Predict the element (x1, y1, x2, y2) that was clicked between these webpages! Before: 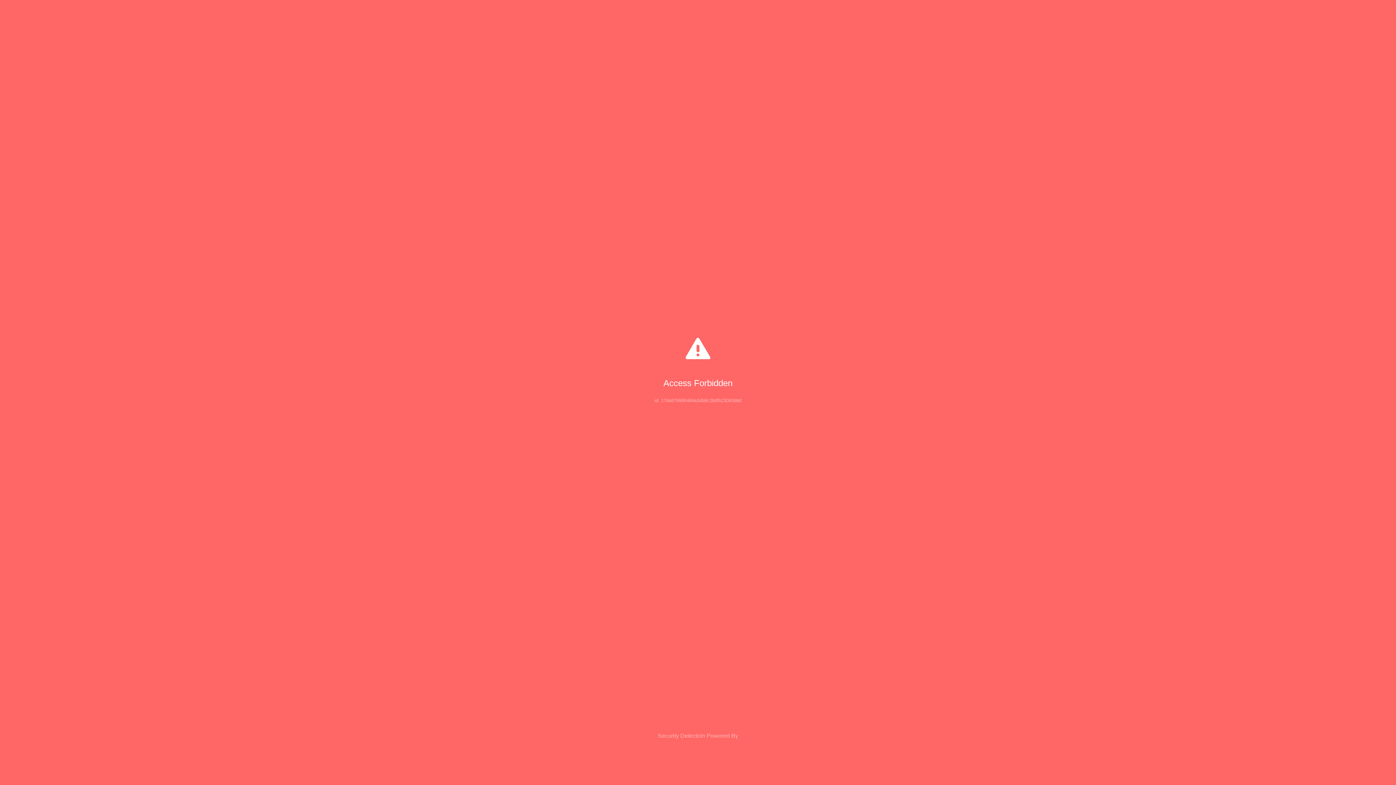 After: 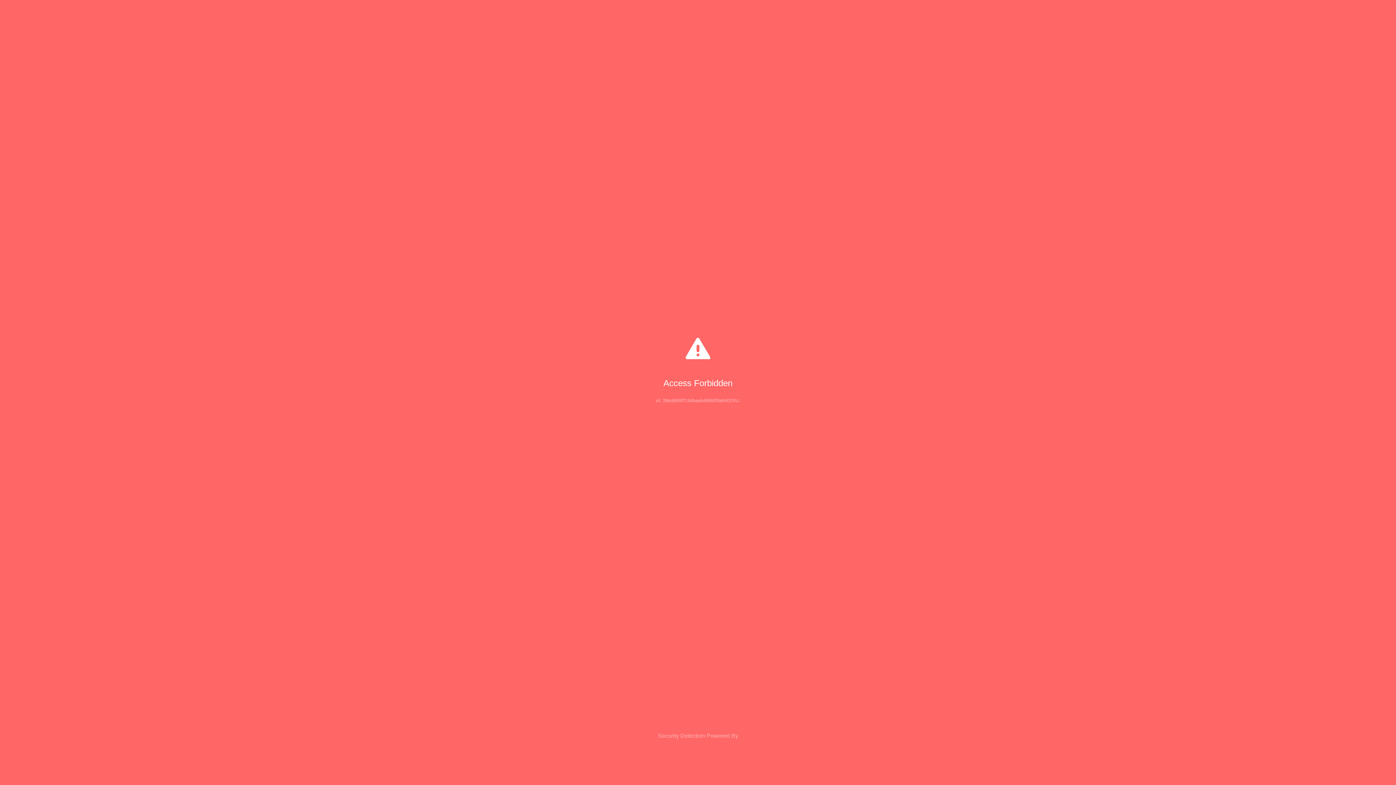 Action: label: Security Detection Powered By bbox: (0, 733, 1396, 739)